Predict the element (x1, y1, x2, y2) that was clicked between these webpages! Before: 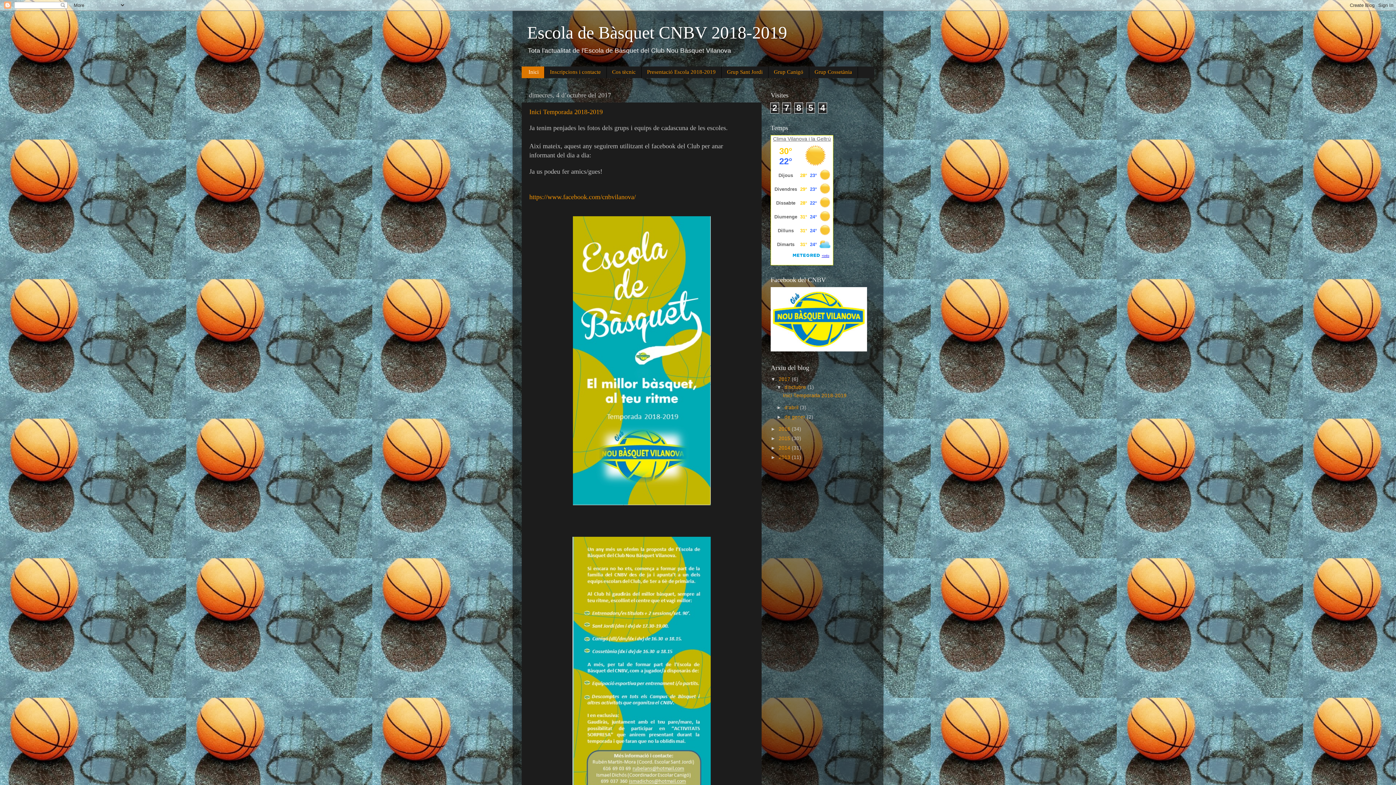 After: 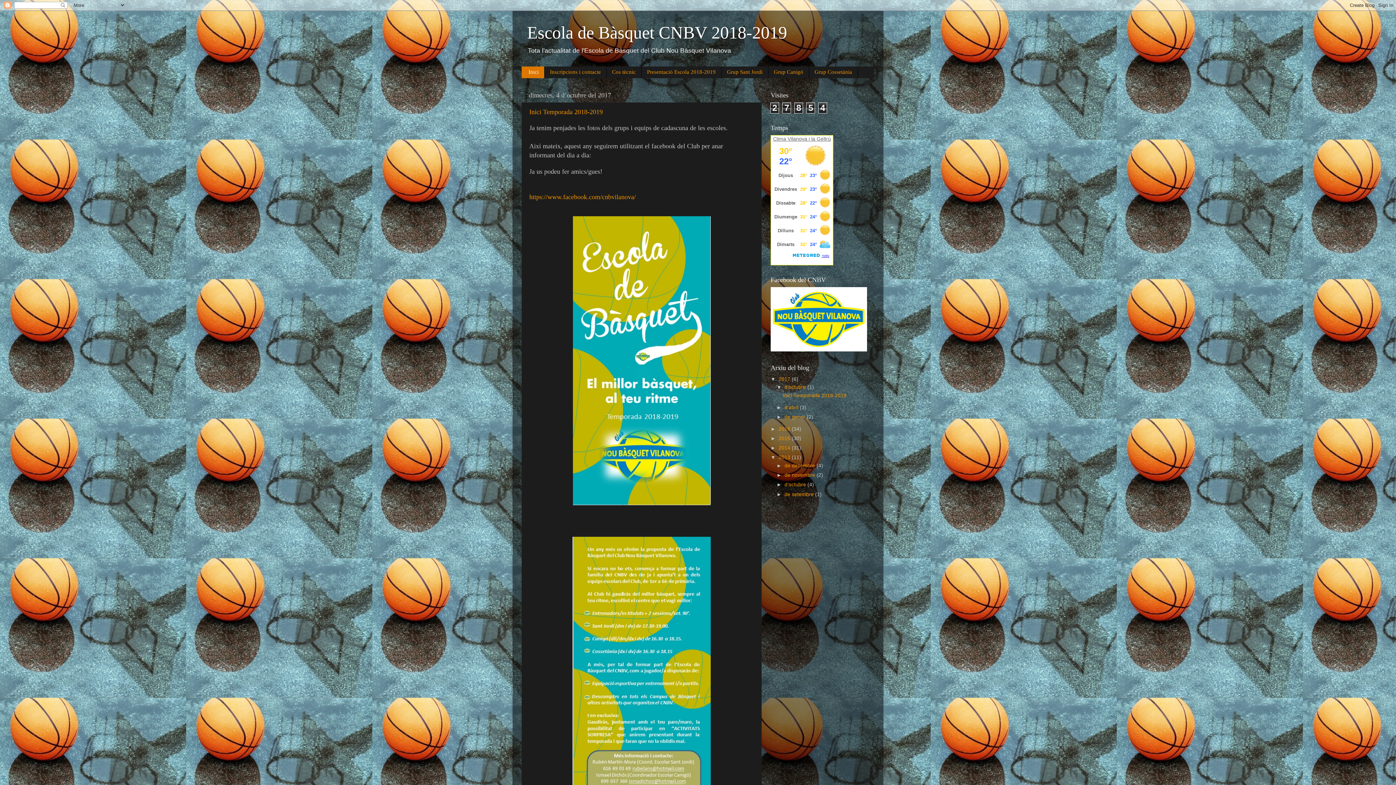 Action: label: ►   bbox: (770, 455, 778, 460)